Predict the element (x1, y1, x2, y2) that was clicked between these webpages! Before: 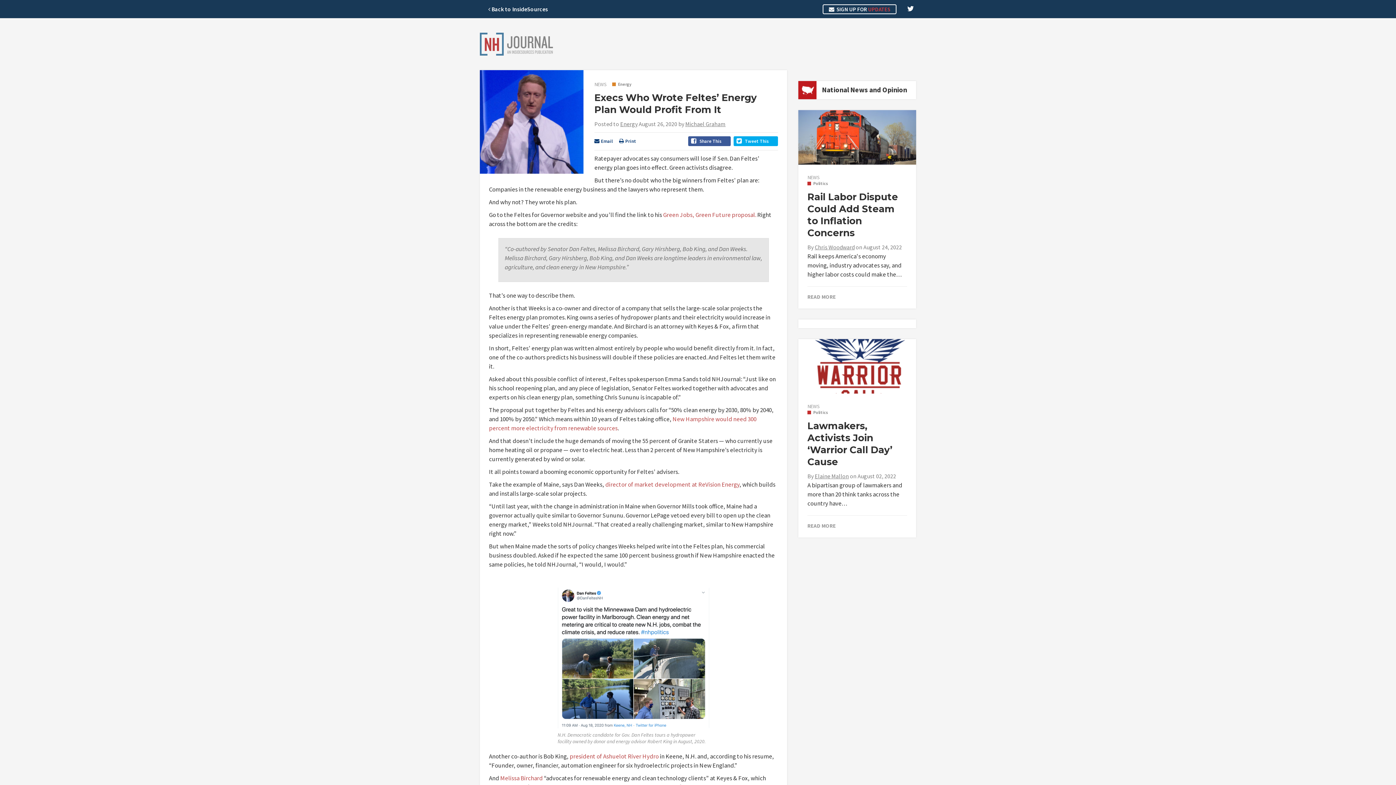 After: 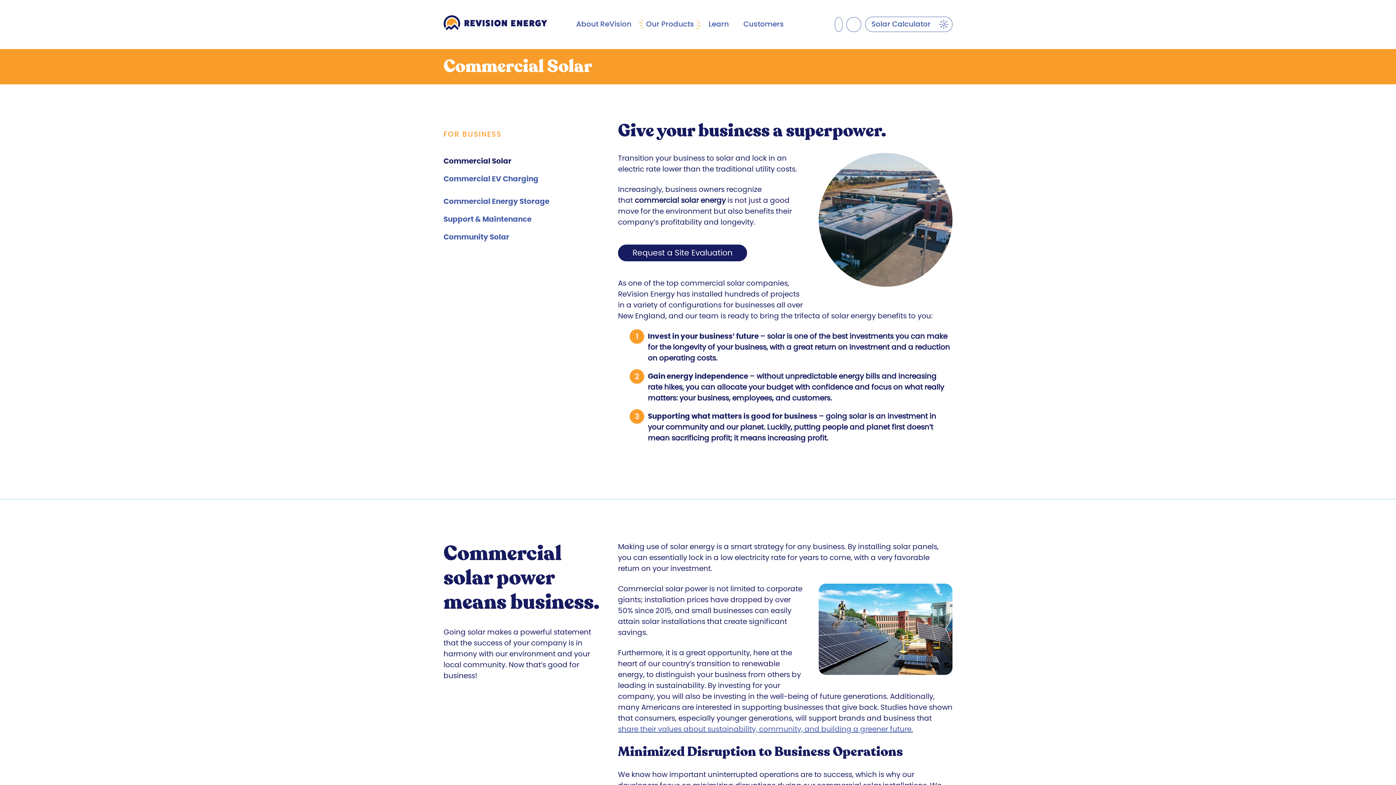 Action: label: director of market development at ReVision Energy bbox: (605, 480, 739, 488)